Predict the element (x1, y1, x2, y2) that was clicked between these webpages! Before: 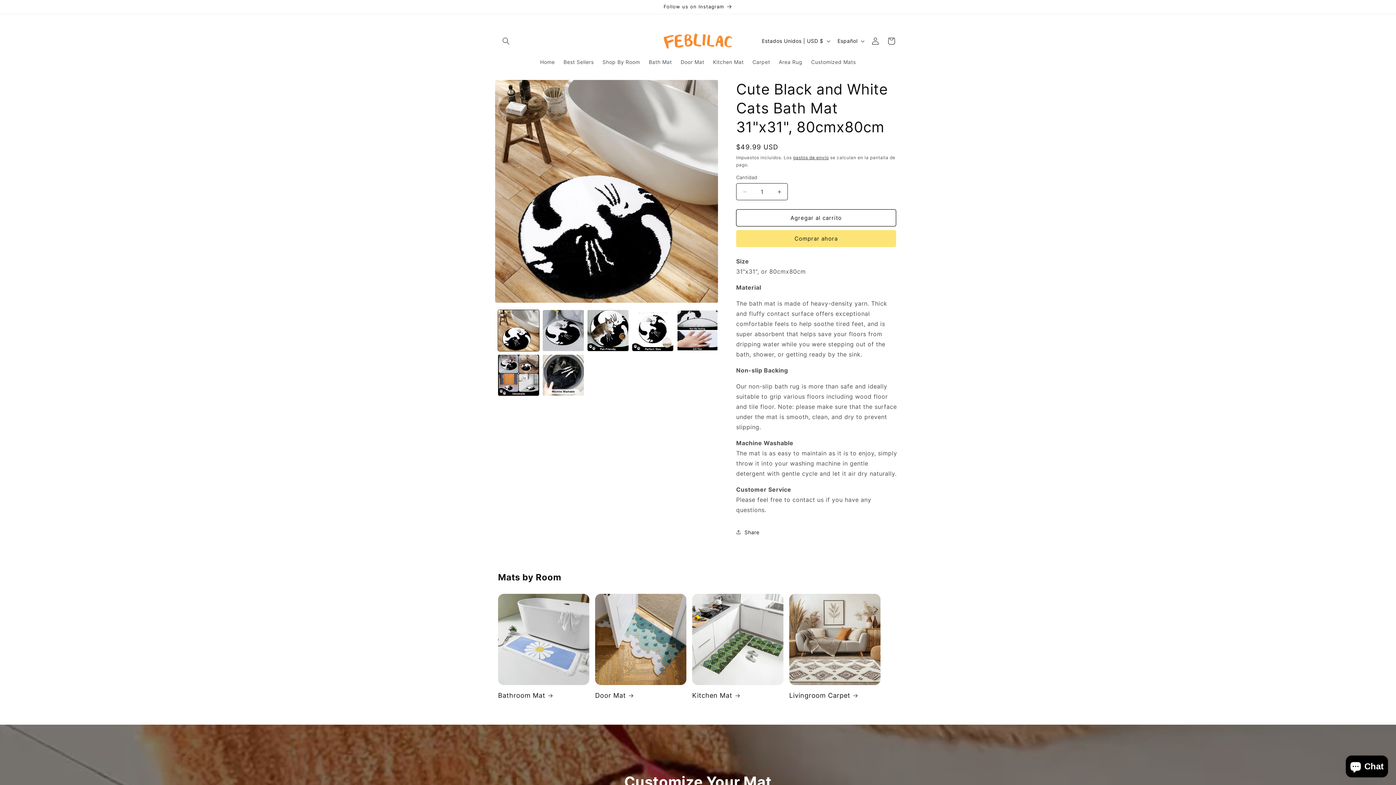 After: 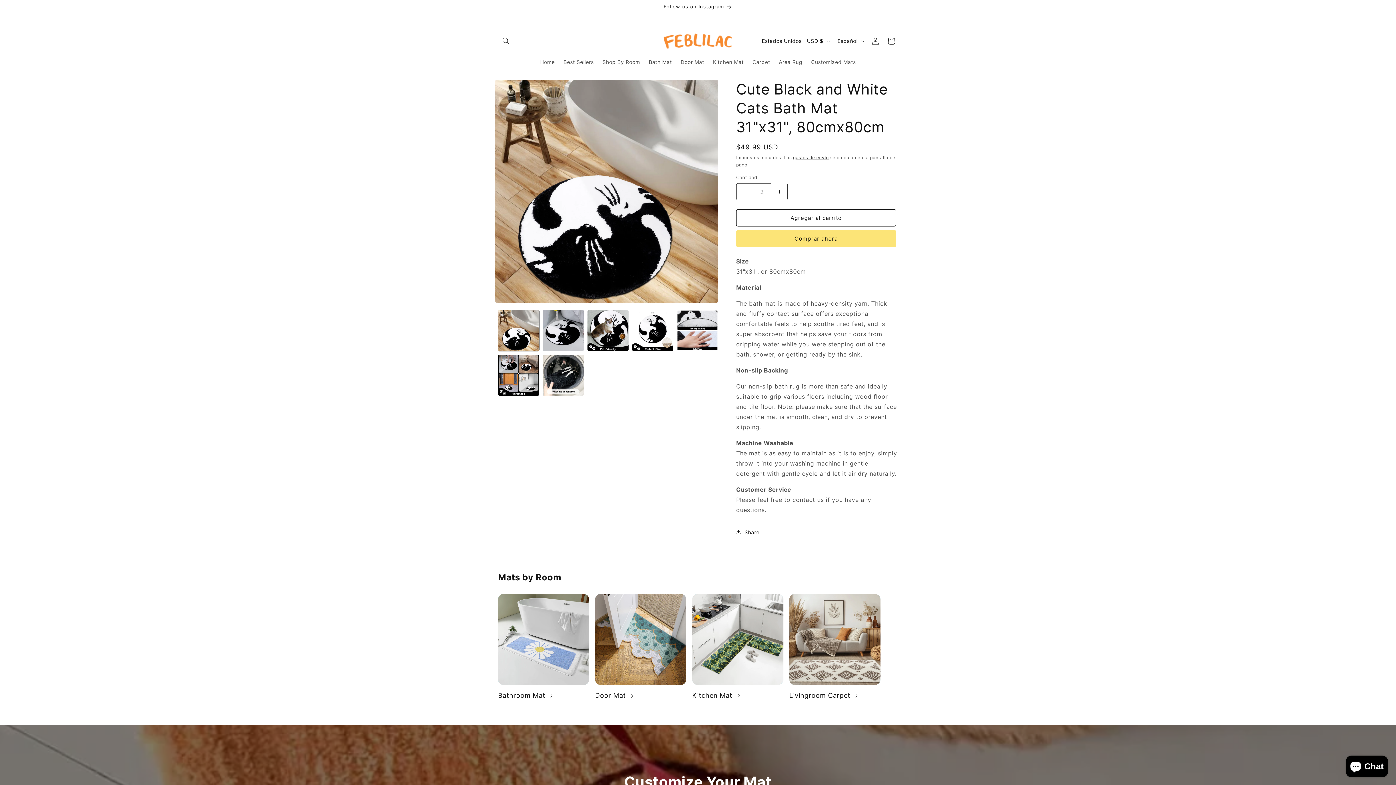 Action: label: Aumentar cantidad para Cute Black and White Cats Bath Mat 31&quot;x31&quot;, 80cmx80cm bbox: (771, 183, 787, 200)